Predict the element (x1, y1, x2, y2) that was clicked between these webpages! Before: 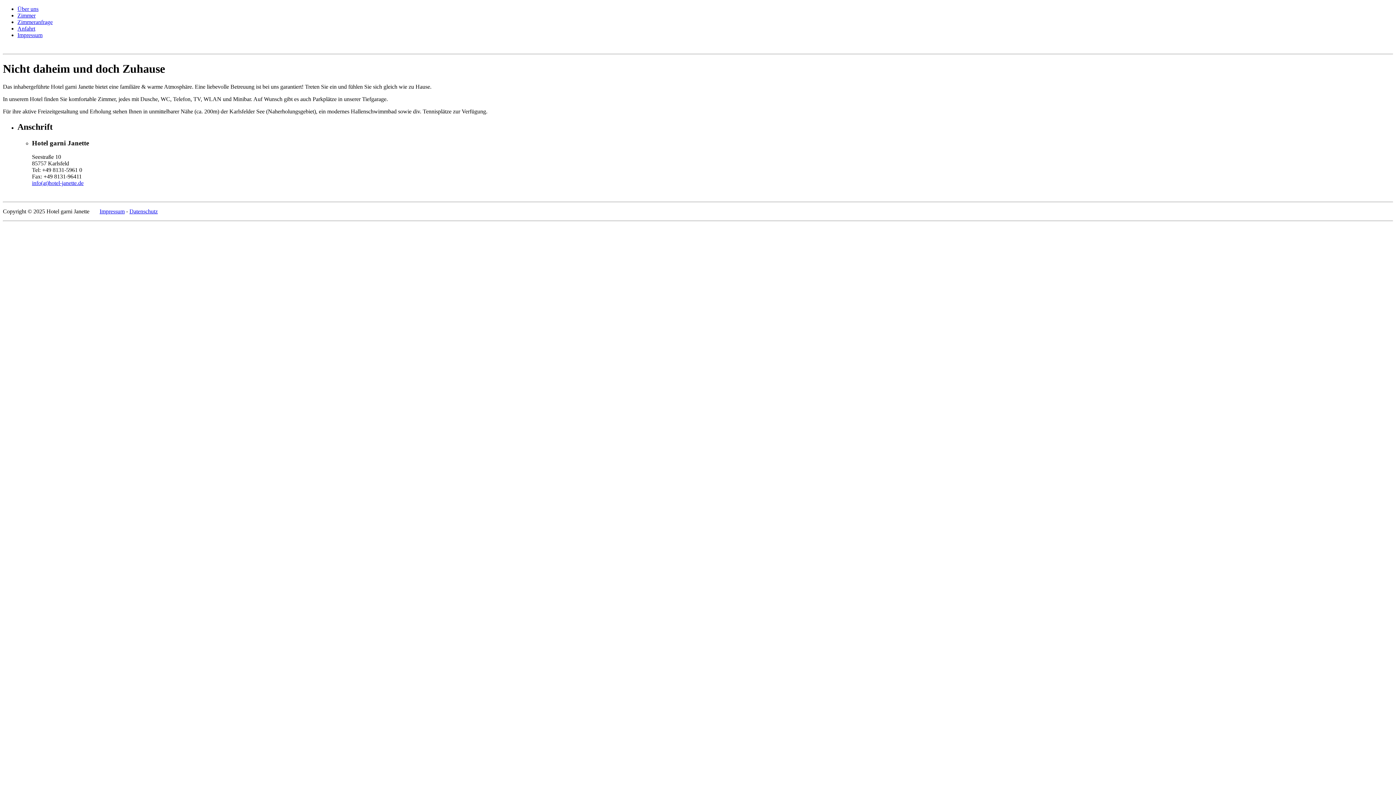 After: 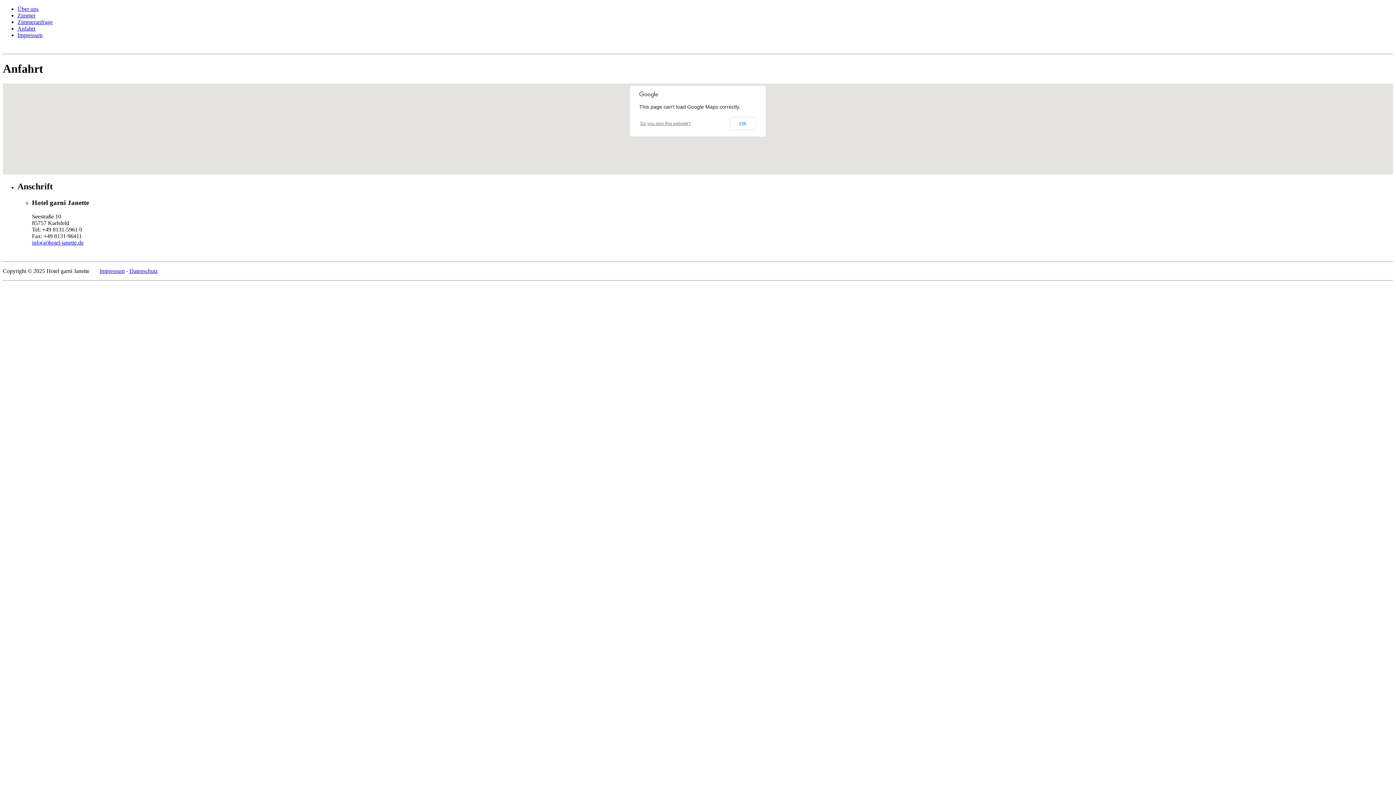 Action: label: Anfahrt bbox: (17, 25, 35, 31)